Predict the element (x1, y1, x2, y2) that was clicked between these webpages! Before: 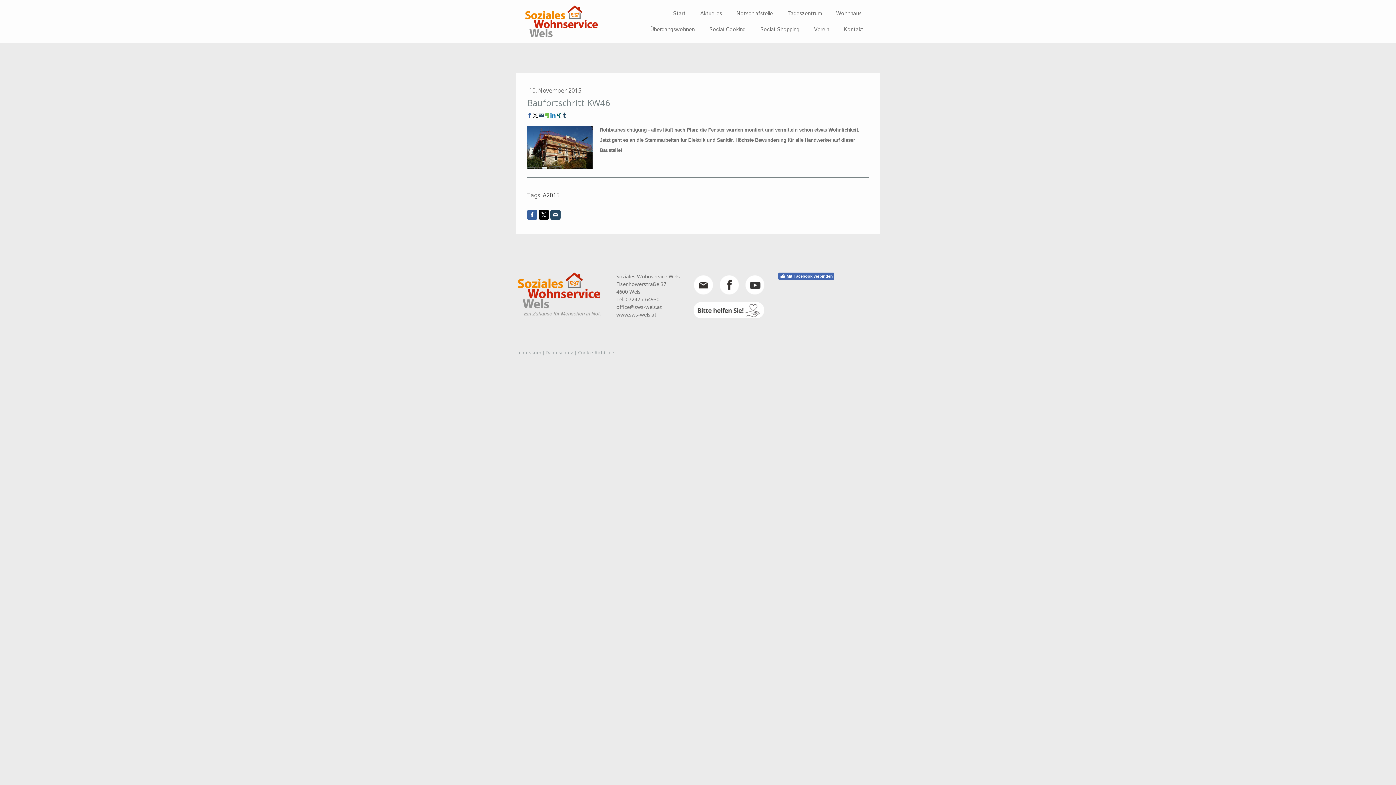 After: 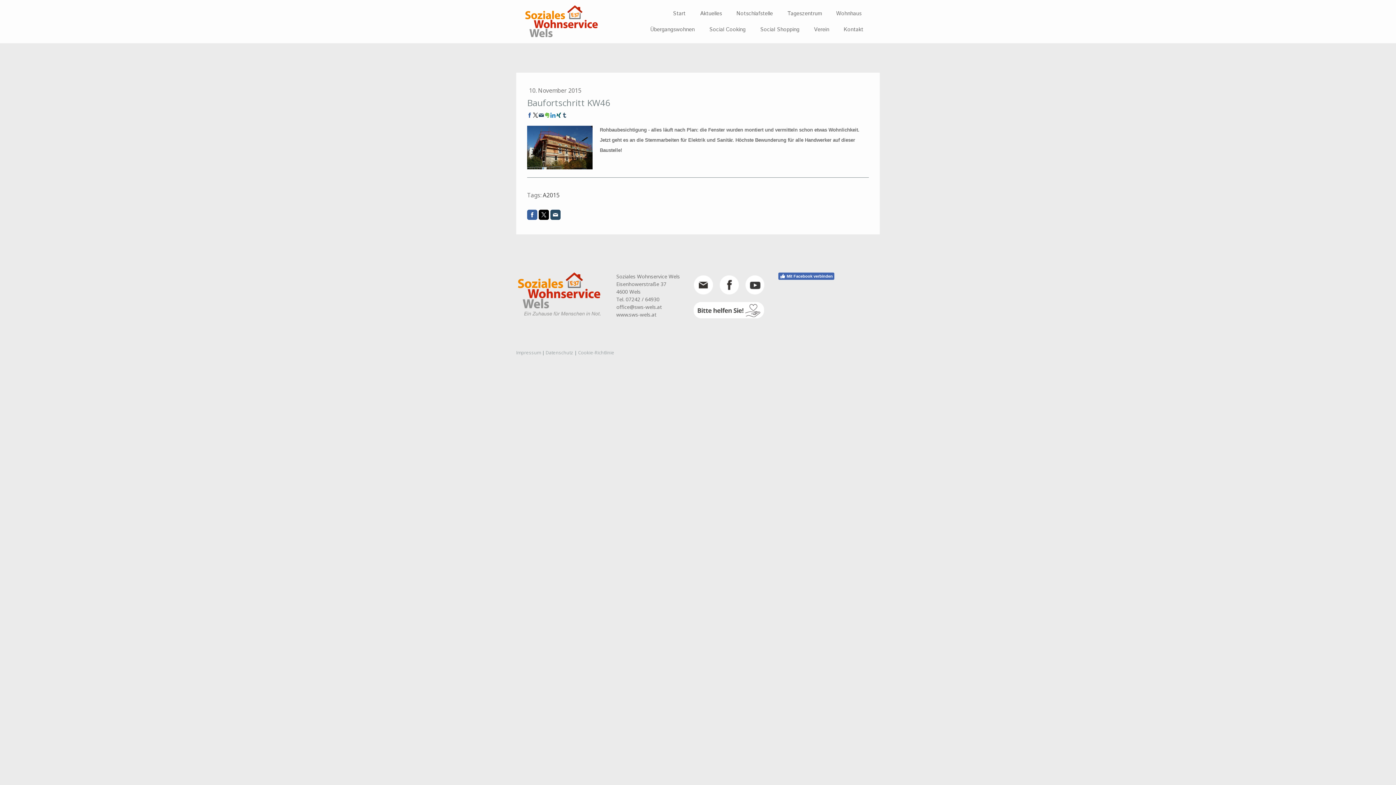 Action: bbox: (691, 272, 716, 297)